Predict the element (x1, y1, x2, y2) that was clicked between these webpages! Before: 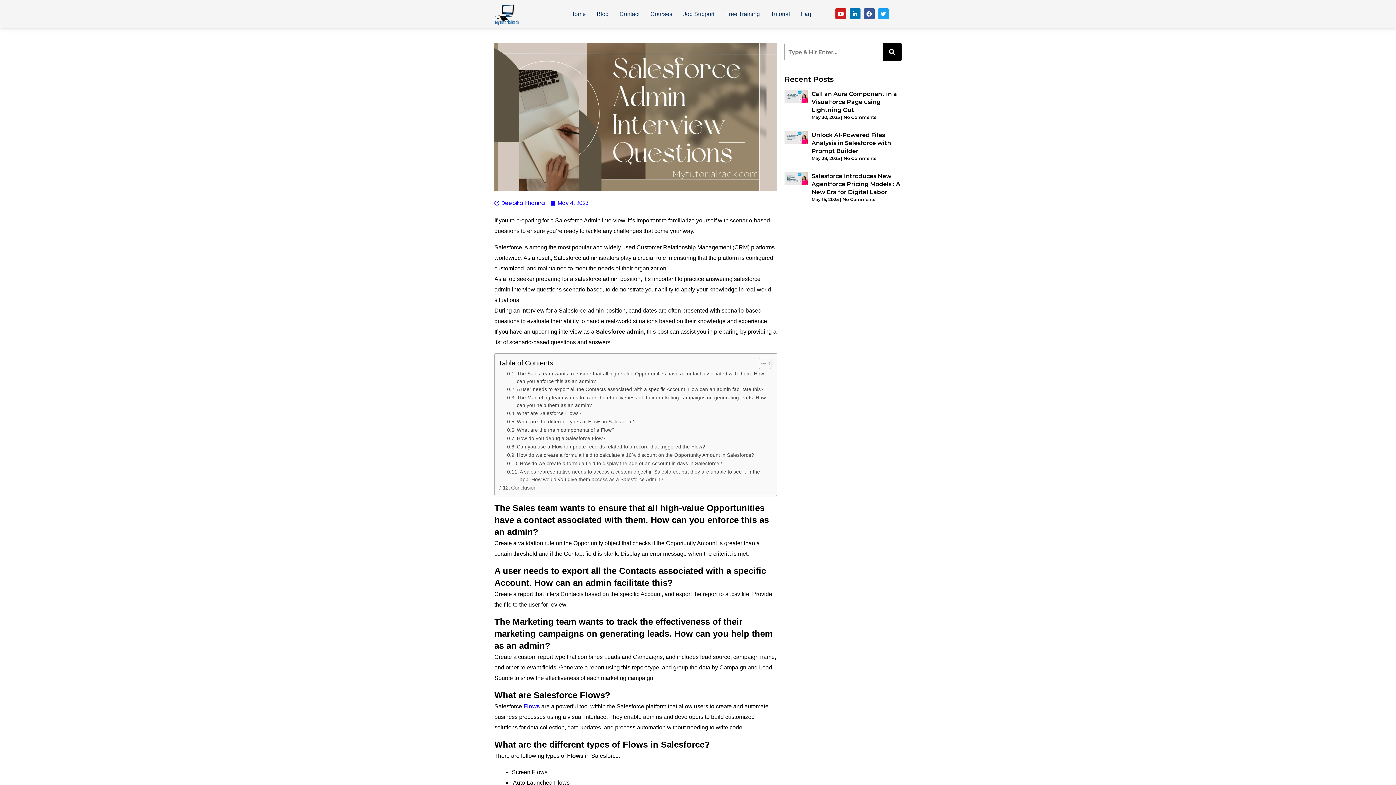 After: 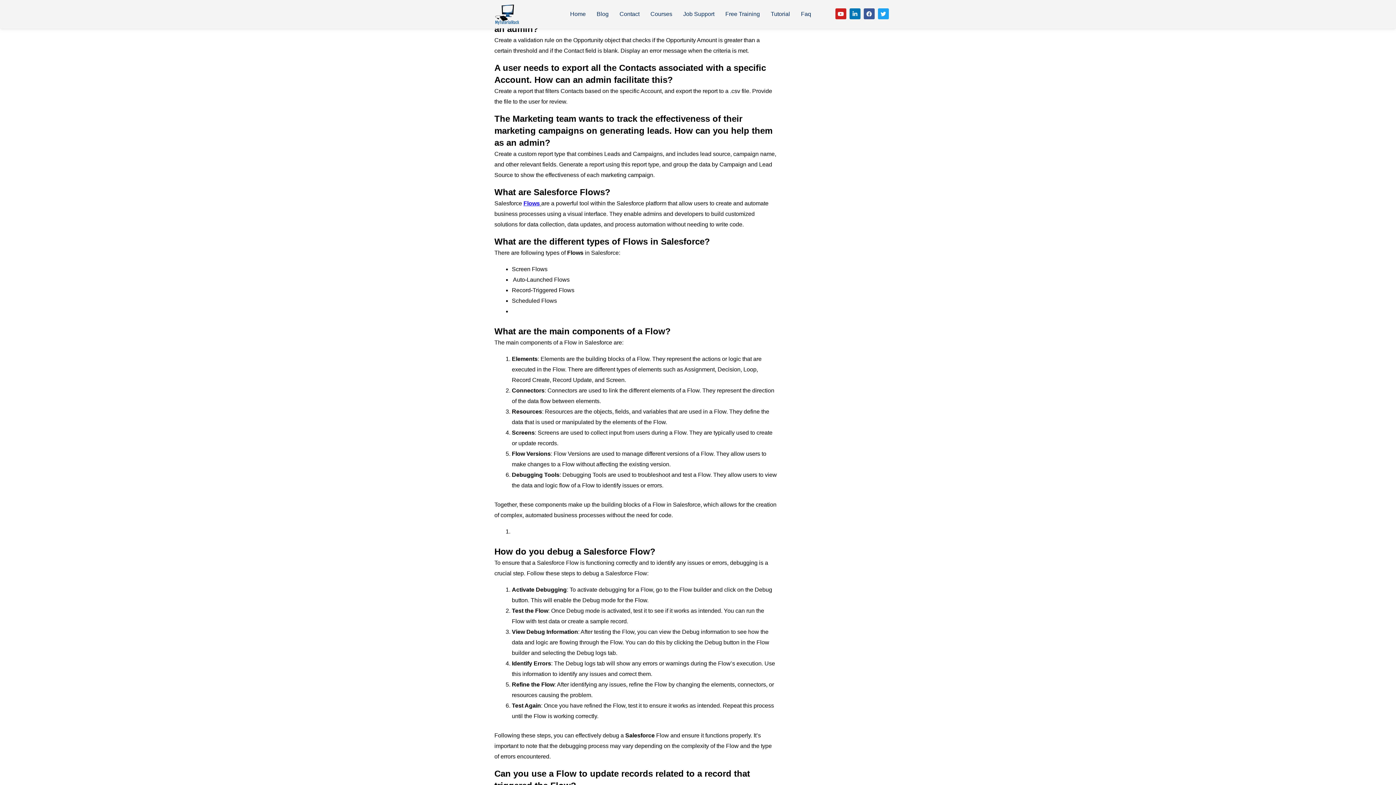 Action: bbox: (507, 370, 769, 385) label: The Sales team wants to ensure that all high-value Opportunities have a contact associated with them. How can you enforce this as an admin?